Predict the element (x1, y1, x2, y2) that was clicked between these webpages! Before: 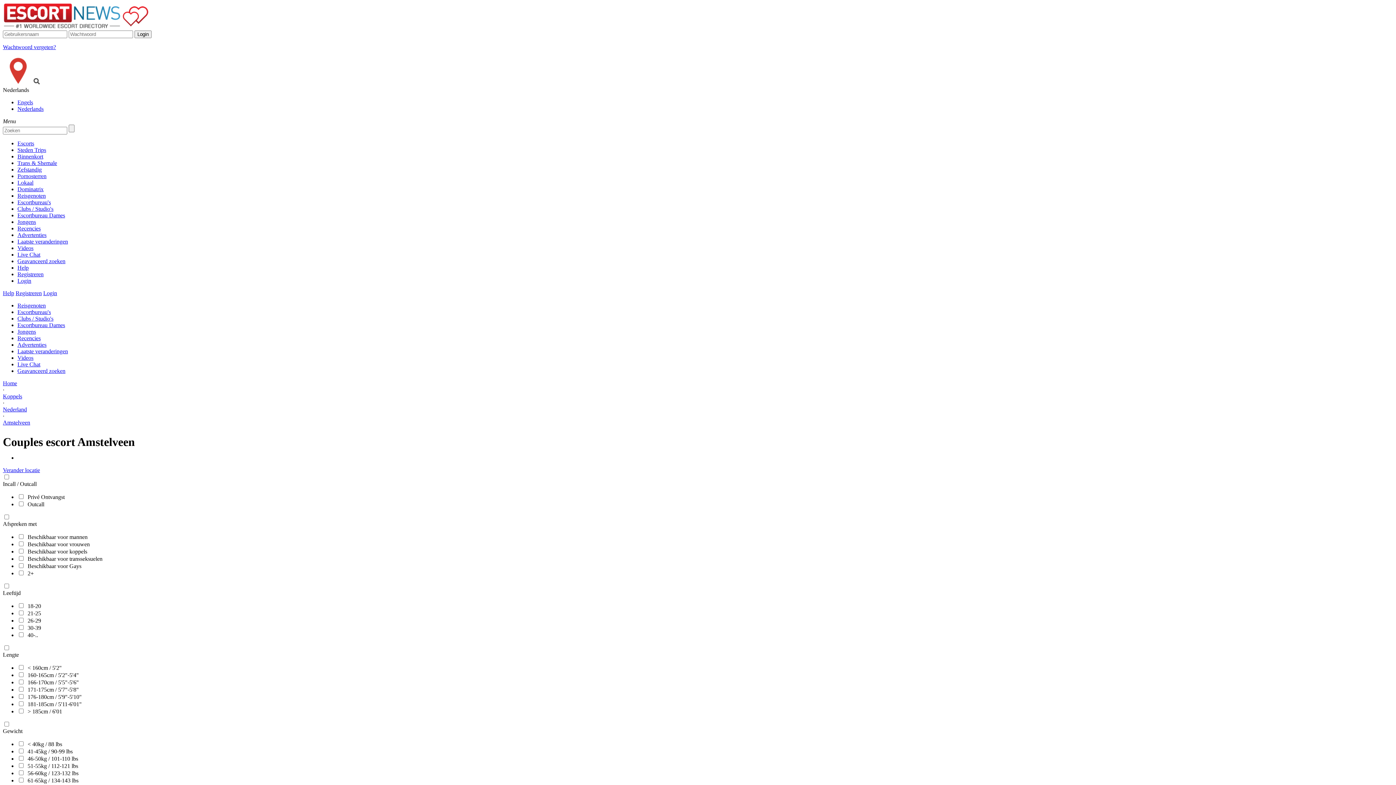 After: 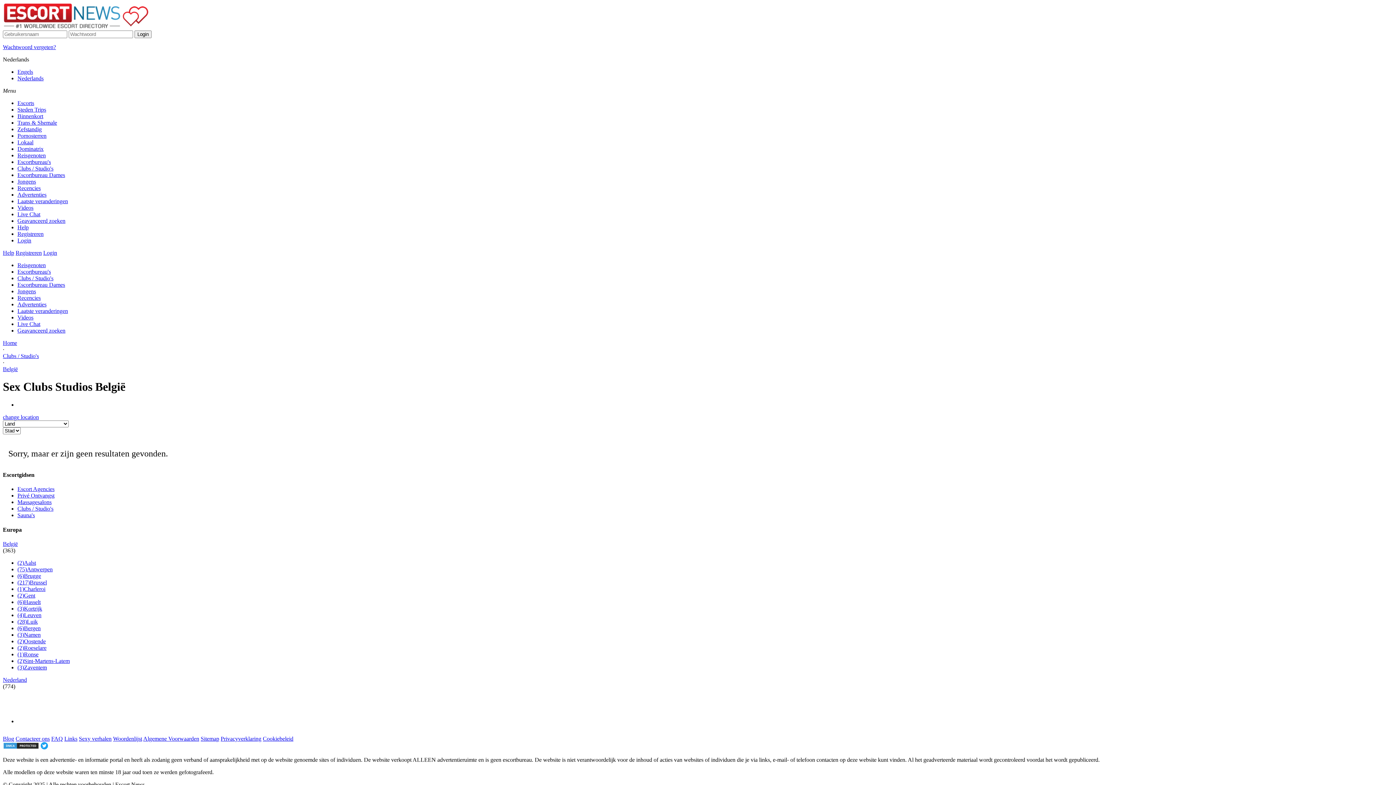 Action: label: Clubs / Studio's bbox: (17, 205, 53, 212)